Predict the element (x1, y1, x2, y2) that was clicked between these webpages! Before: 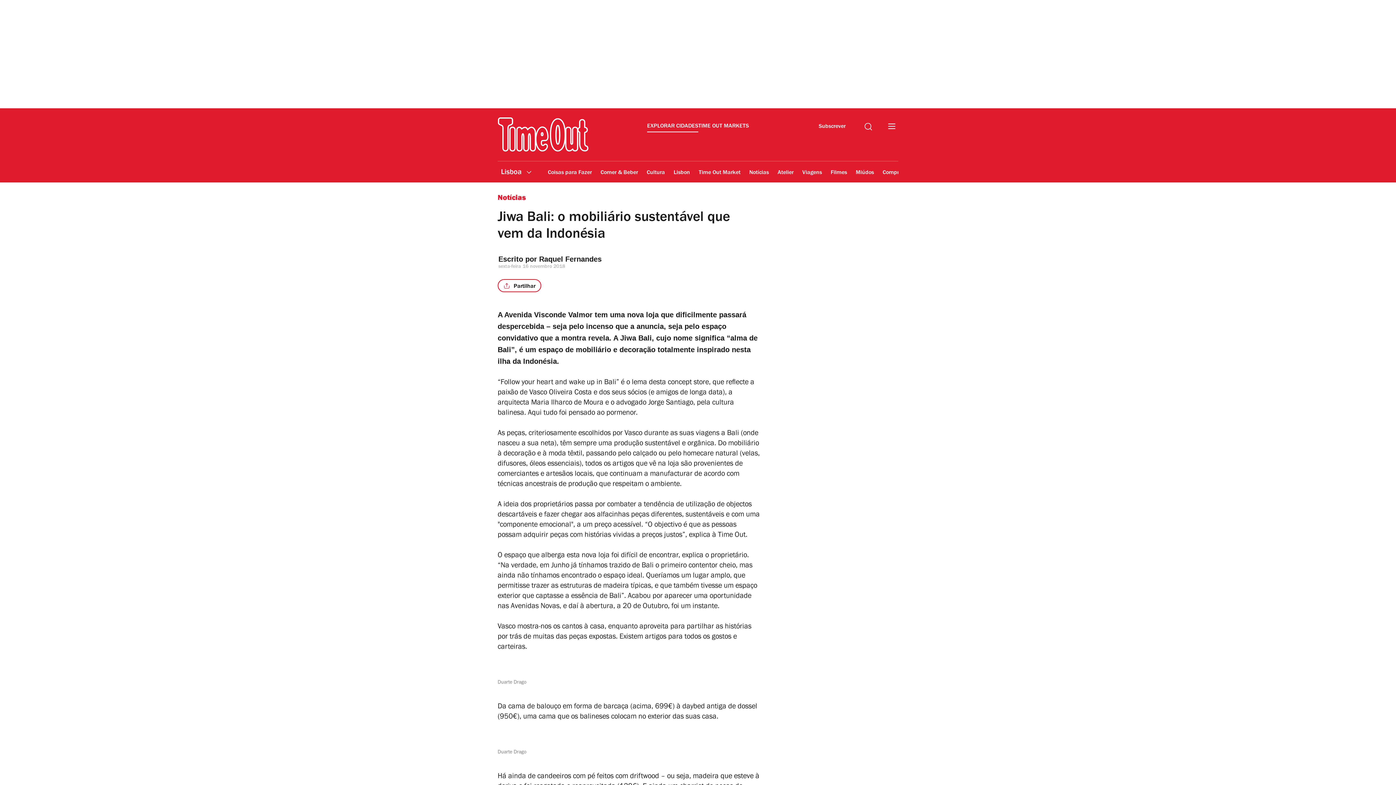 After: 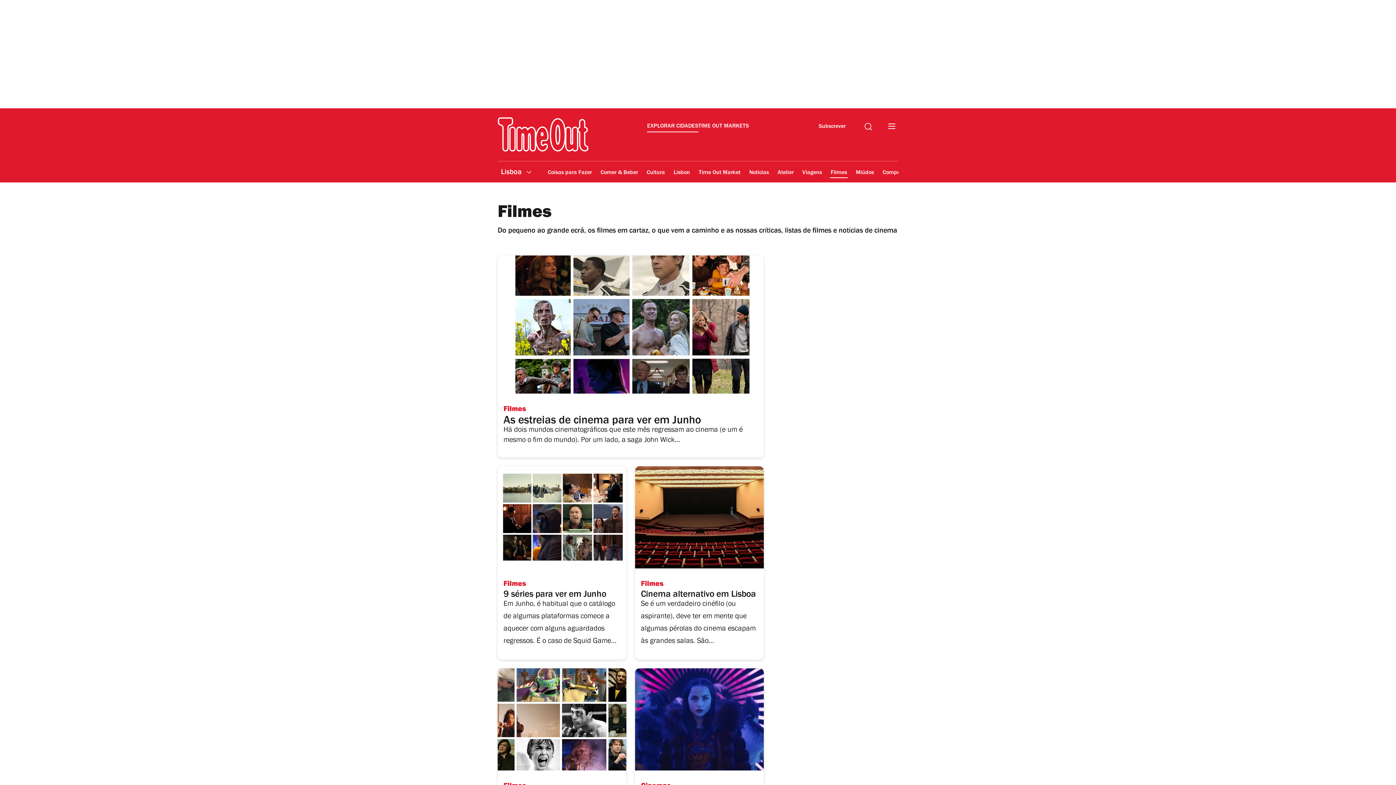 Action: bbox: (830, 164, 848, 181) label: Filmes